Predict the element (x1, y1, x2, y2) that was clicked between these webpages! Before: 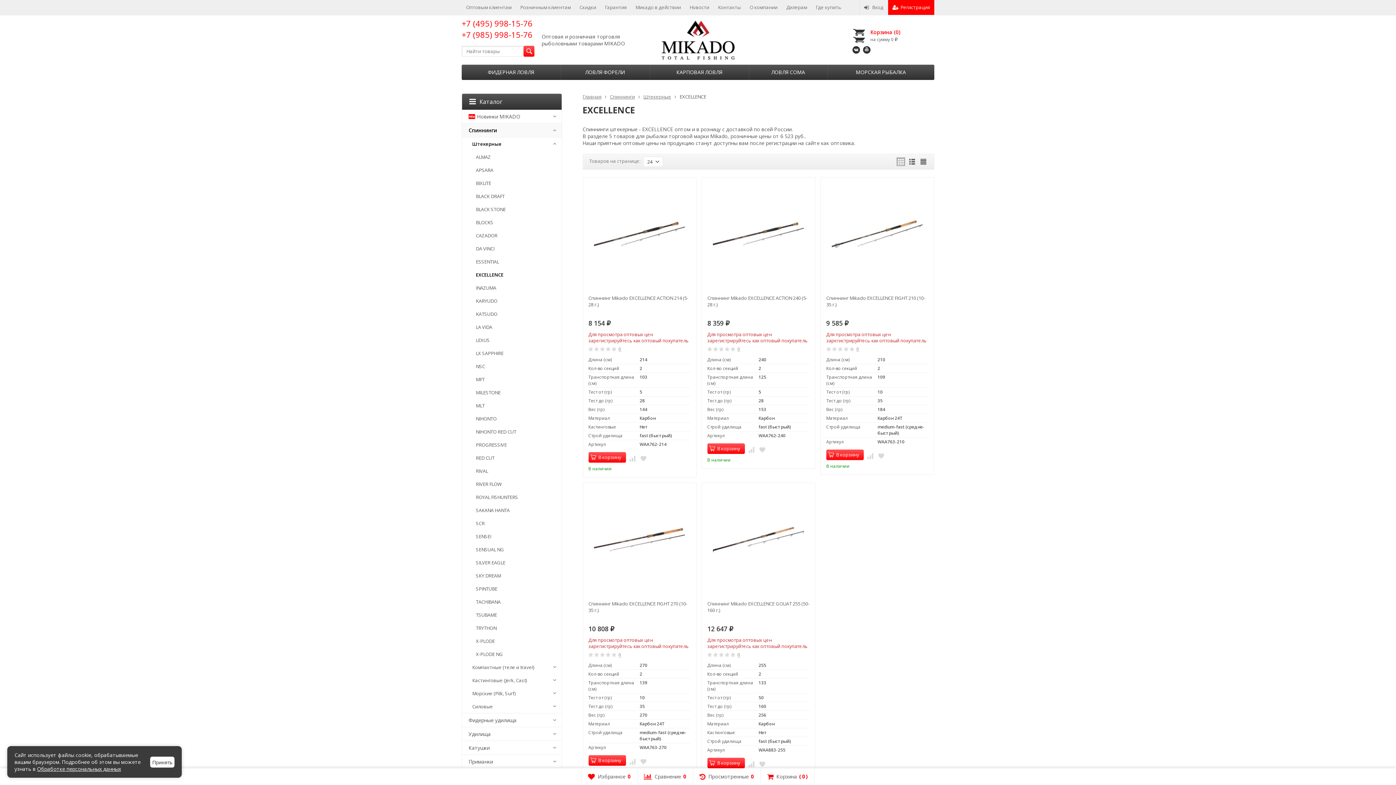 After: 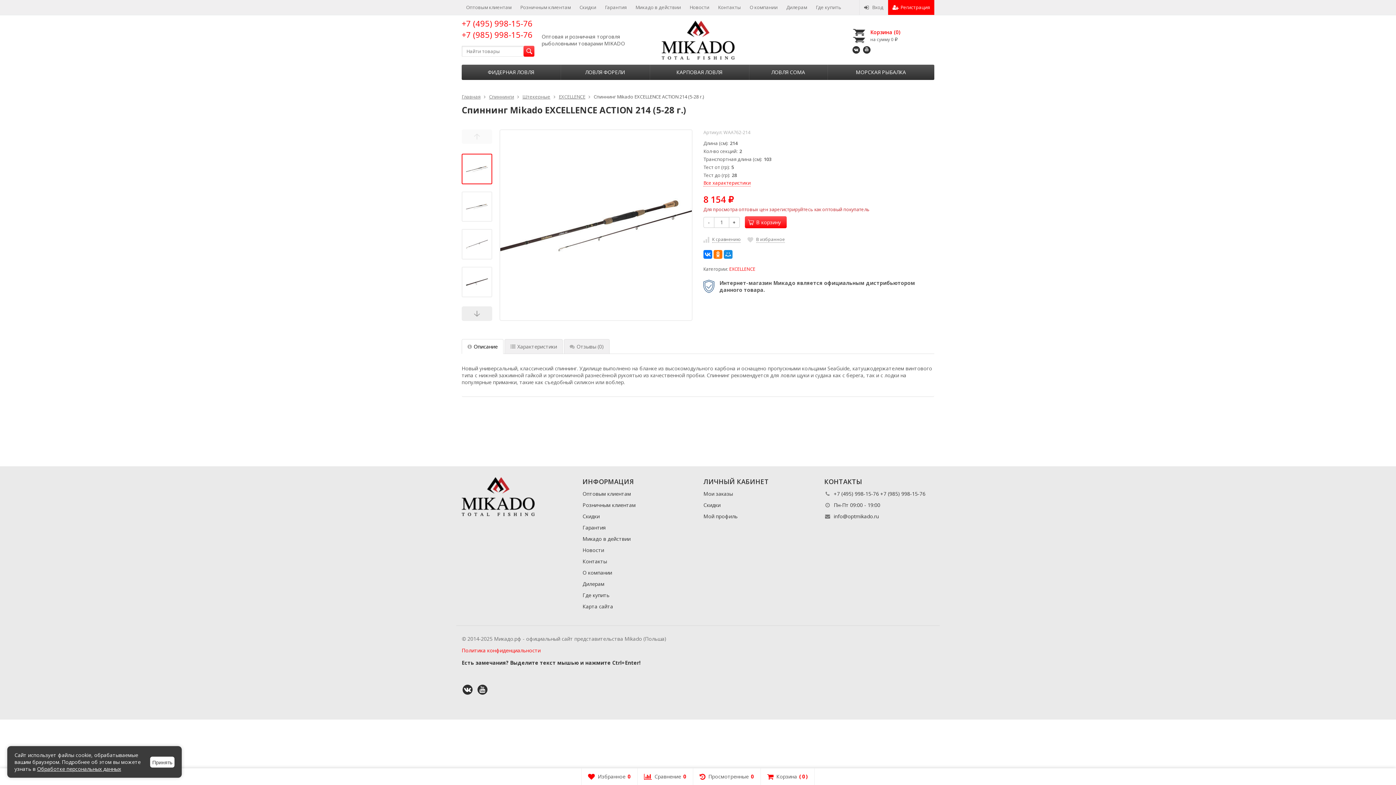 Action: label: Спиннинг Mikado EXCELLENCE ACTION 214 (5-28 г.) bbox: (588, 294, 690, 314)